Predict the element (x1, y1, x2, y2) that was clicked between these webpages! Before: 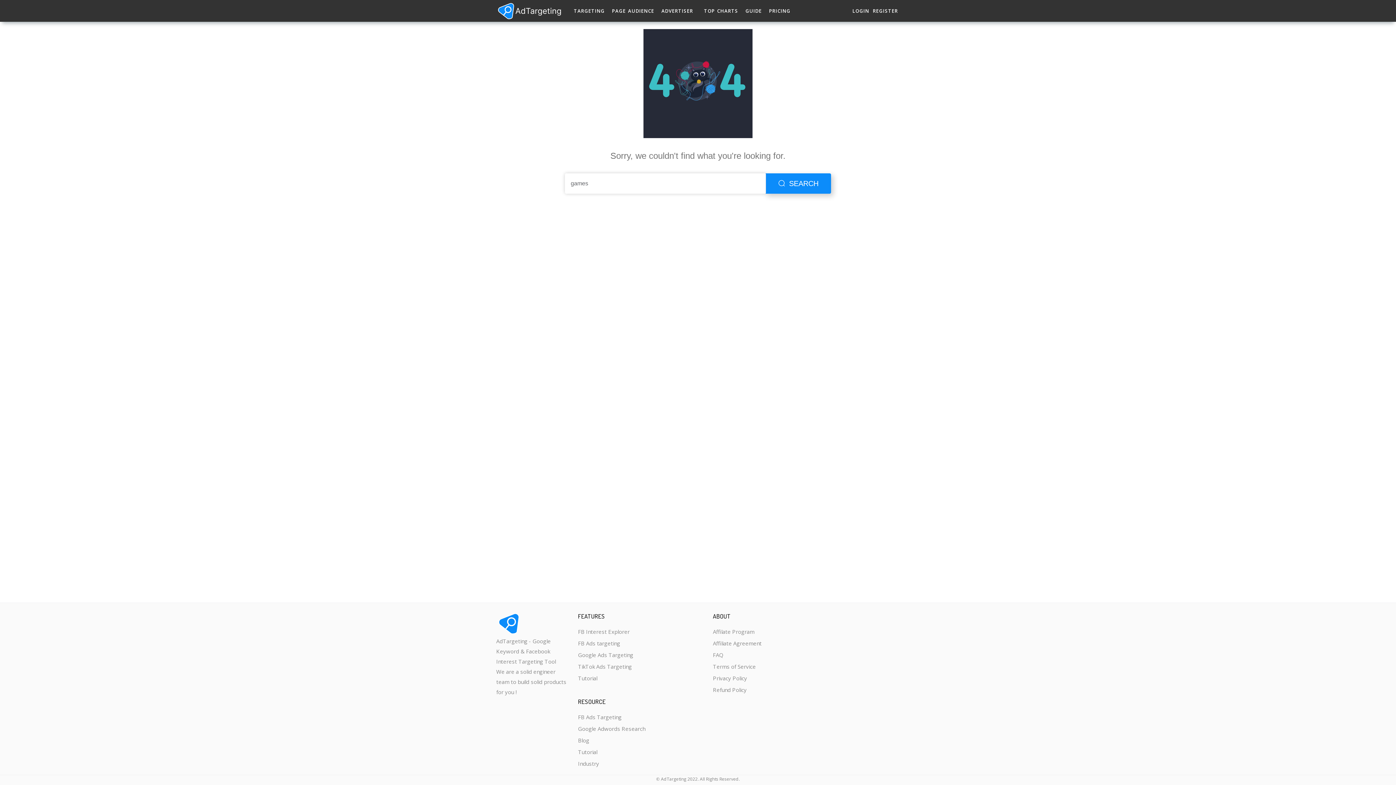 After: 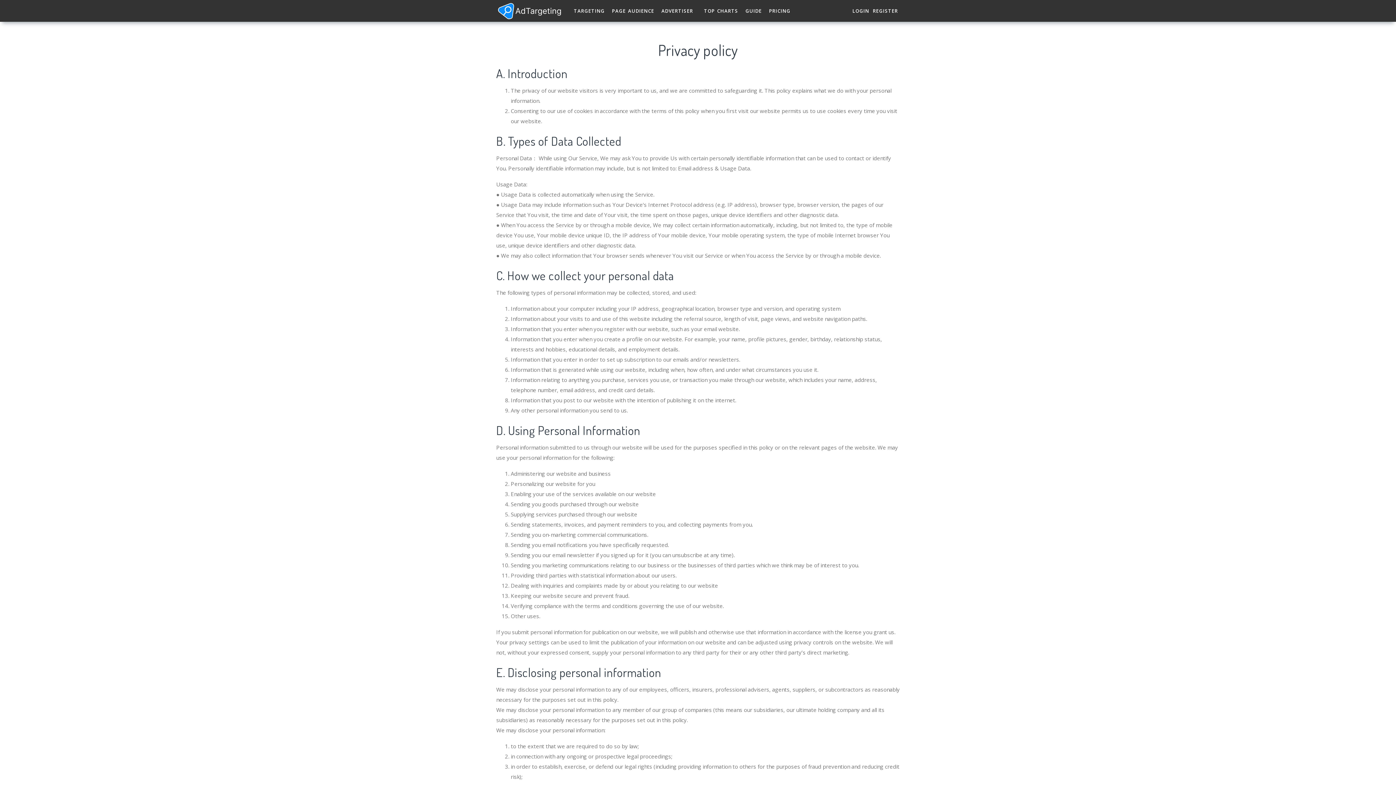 Action: label: Privacy Policy bbox: (713, 672, 761, 684)